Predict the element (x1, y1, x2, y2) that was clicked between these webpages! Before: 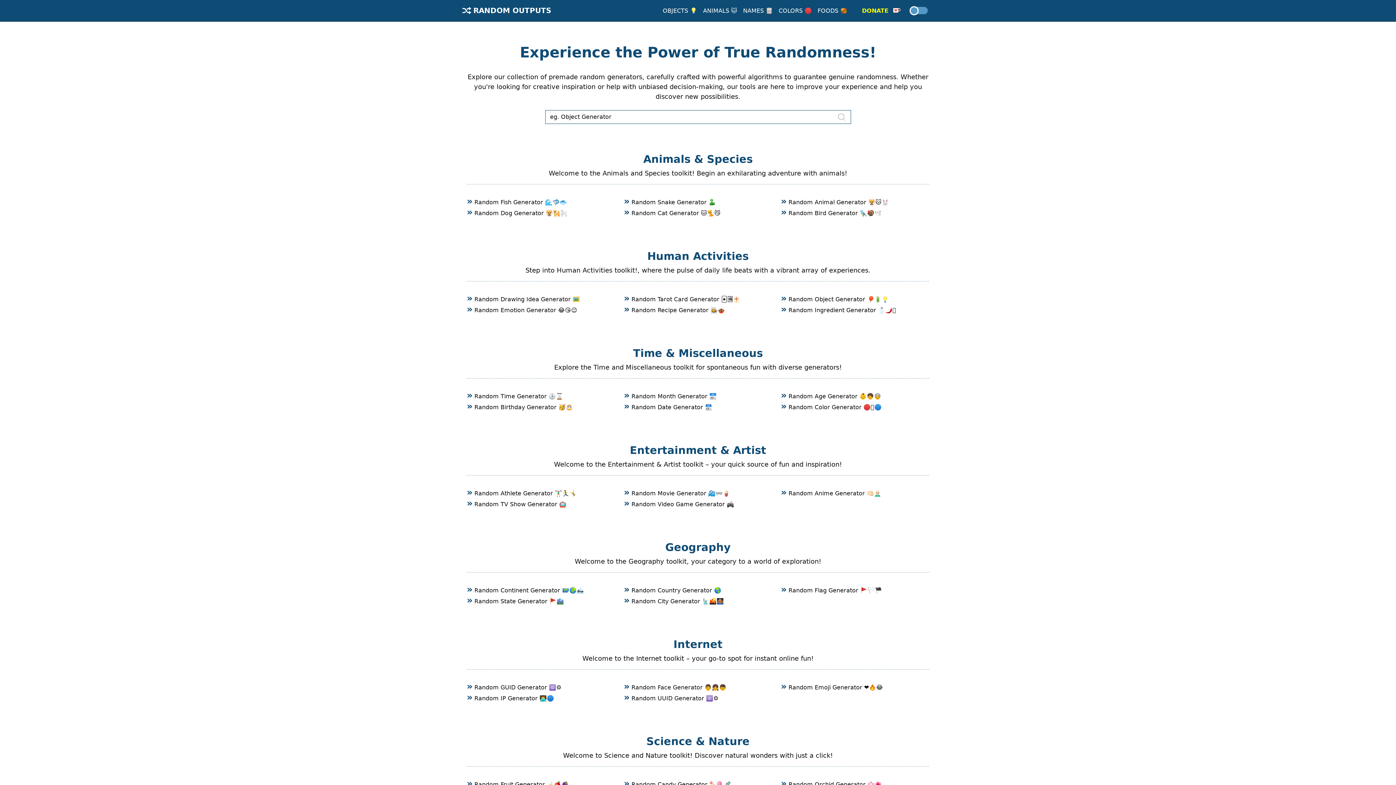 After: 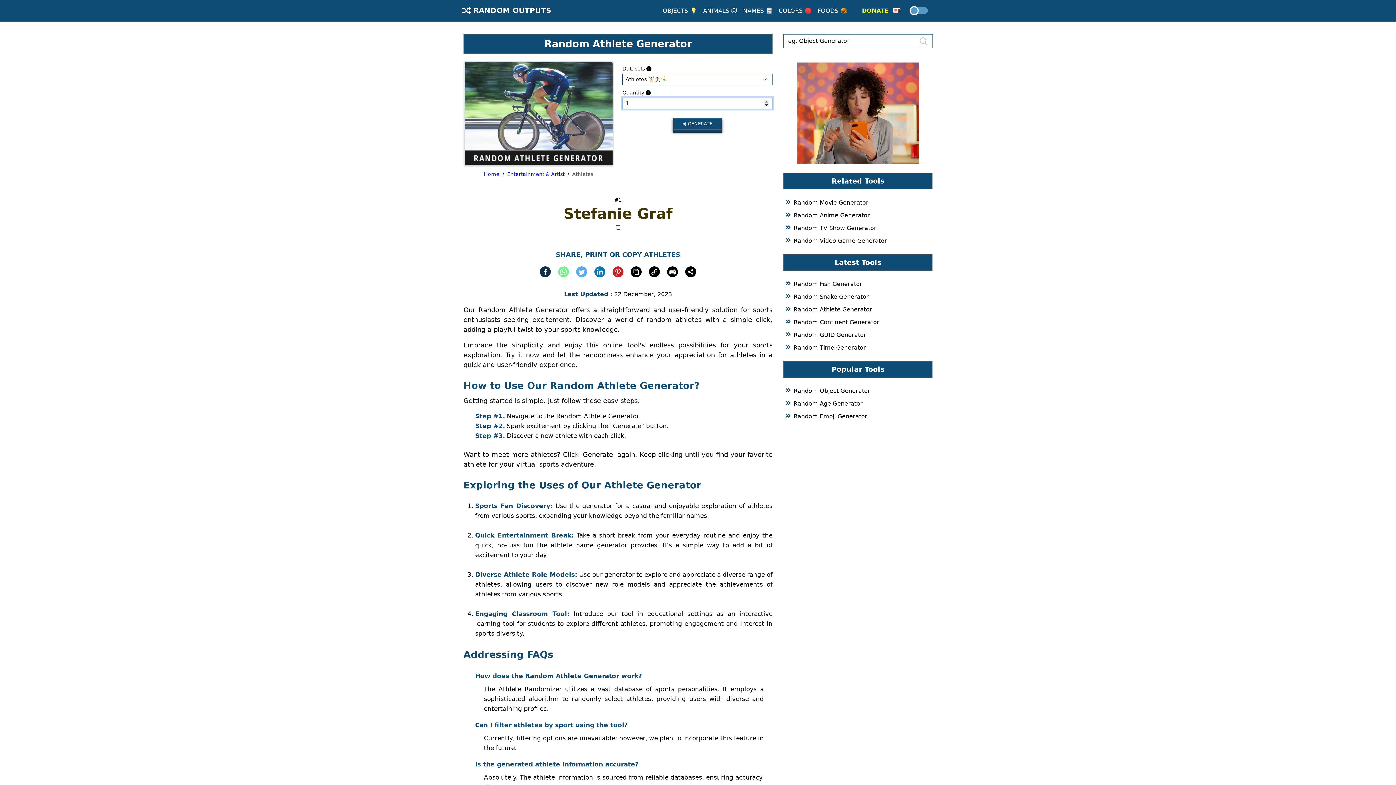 Action: bbox: (474, 488, 576, 498) label: Random Athlete Generator 🏋🏻🏃🤸